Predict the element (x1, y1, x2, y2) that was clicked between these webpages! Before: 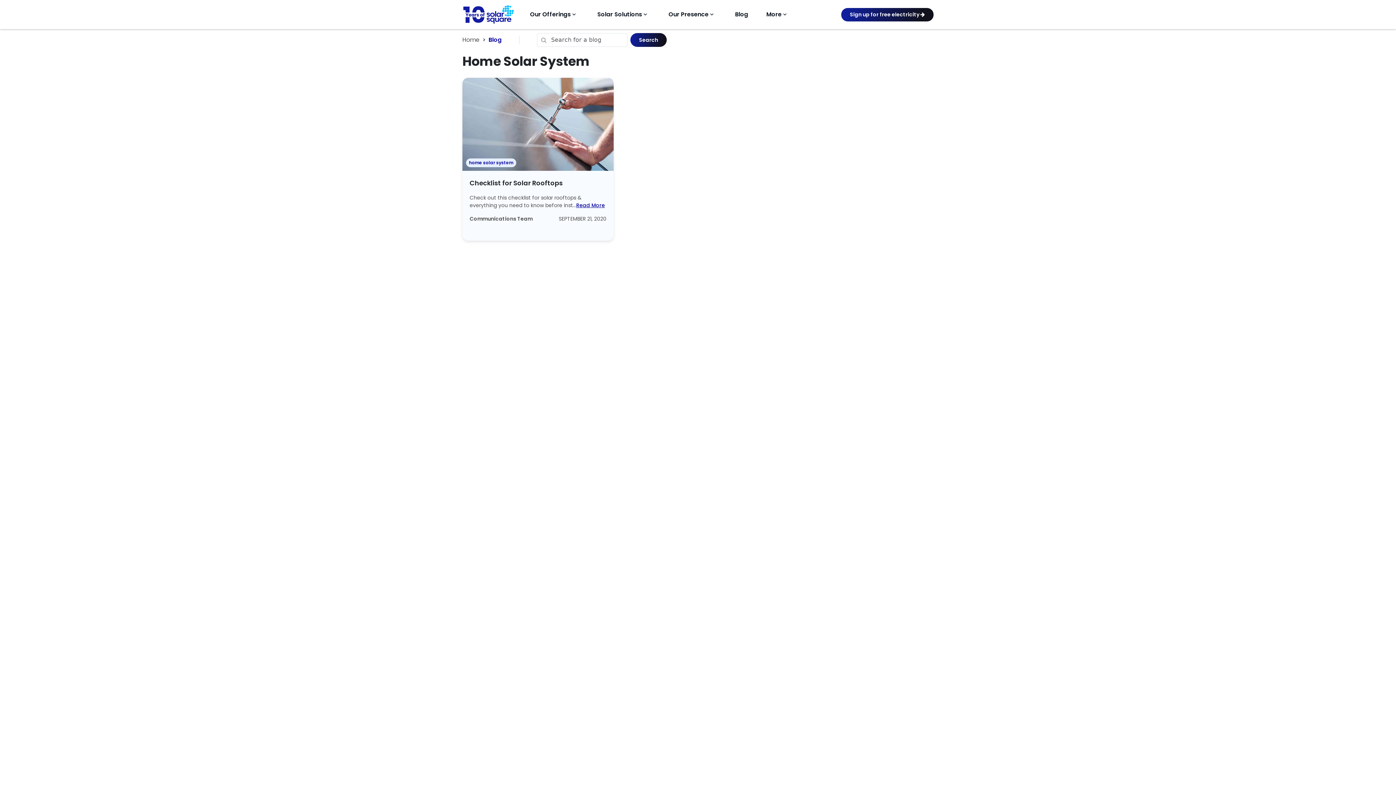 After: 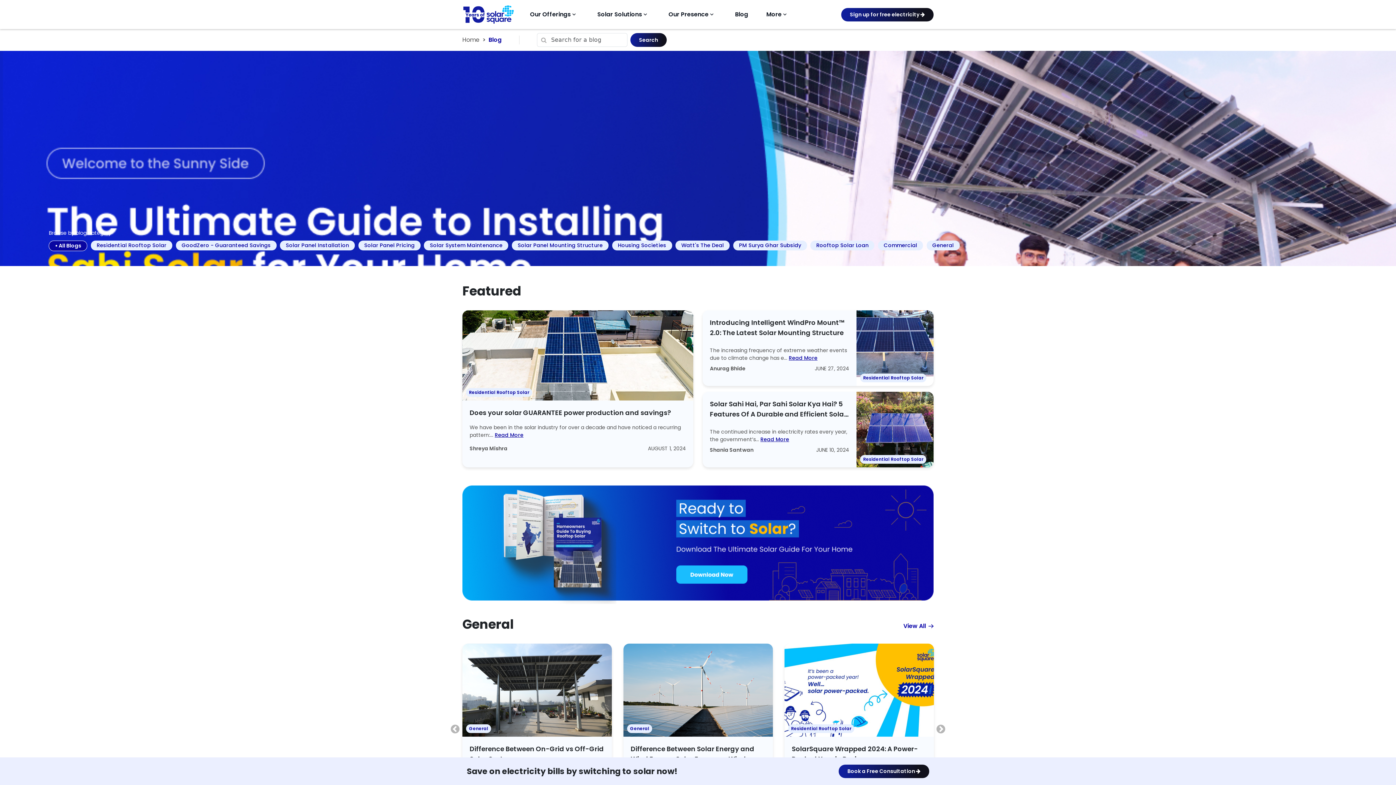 Action: bbox: (462, 3, 514, 25)